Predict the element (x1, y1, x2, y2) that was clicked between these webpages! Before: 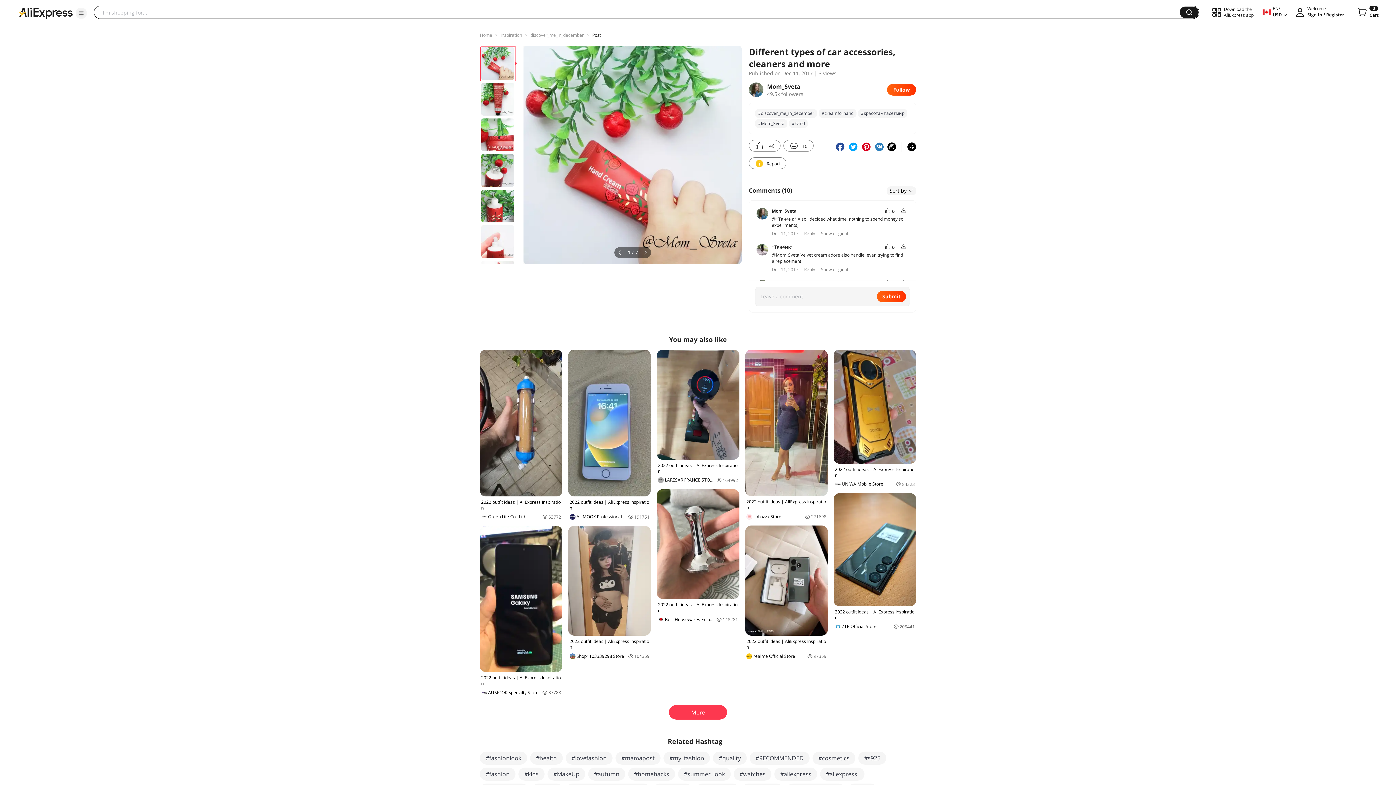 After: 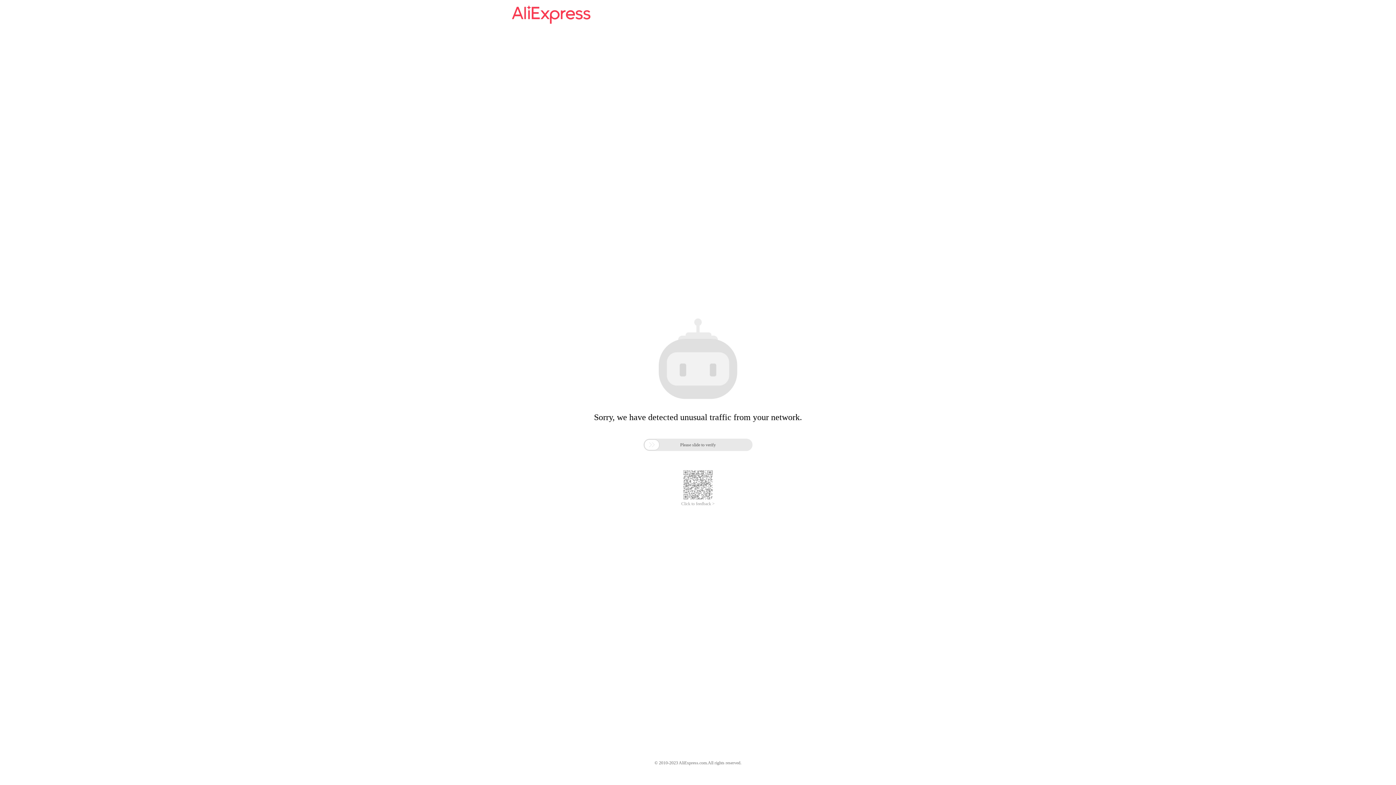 Action: label: AliExpress bbox: (17, 5, 74, 20)